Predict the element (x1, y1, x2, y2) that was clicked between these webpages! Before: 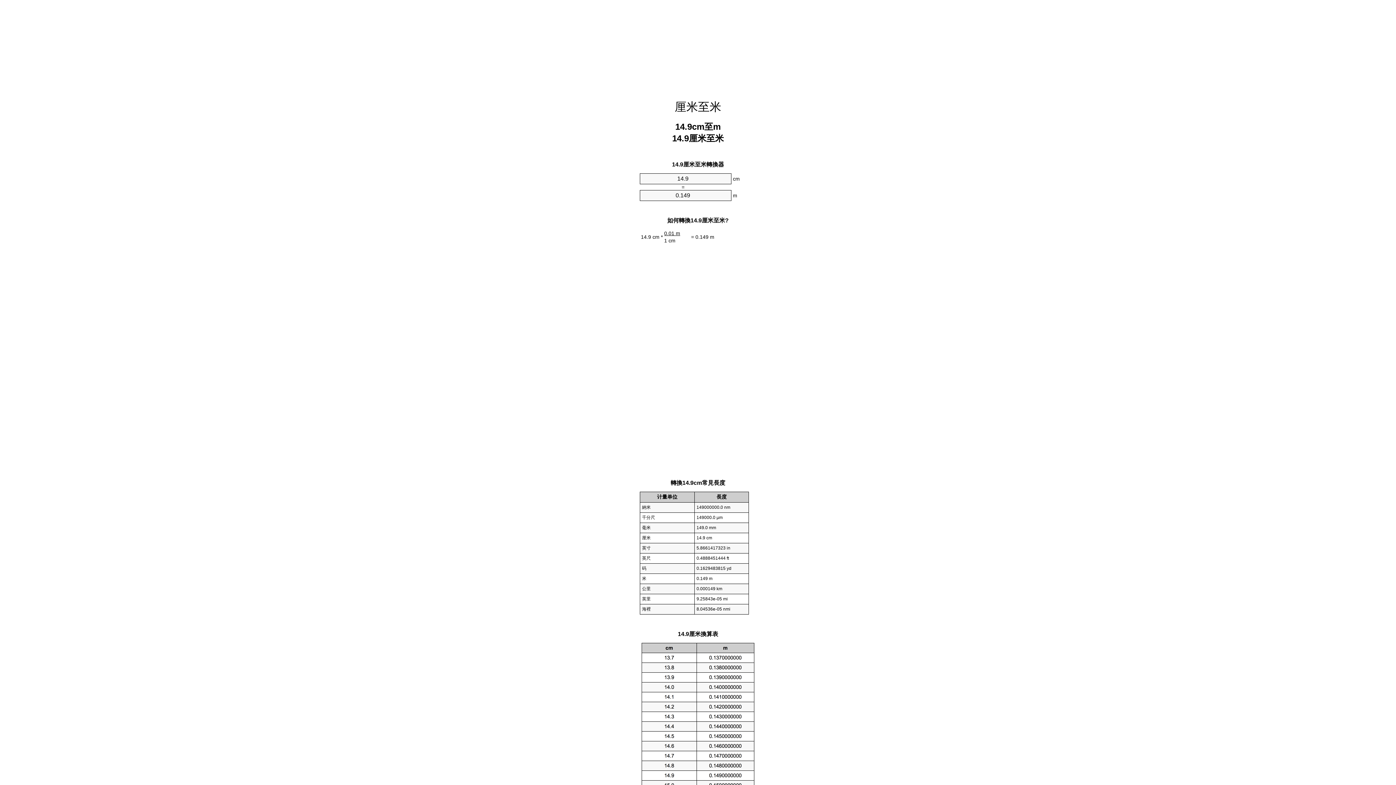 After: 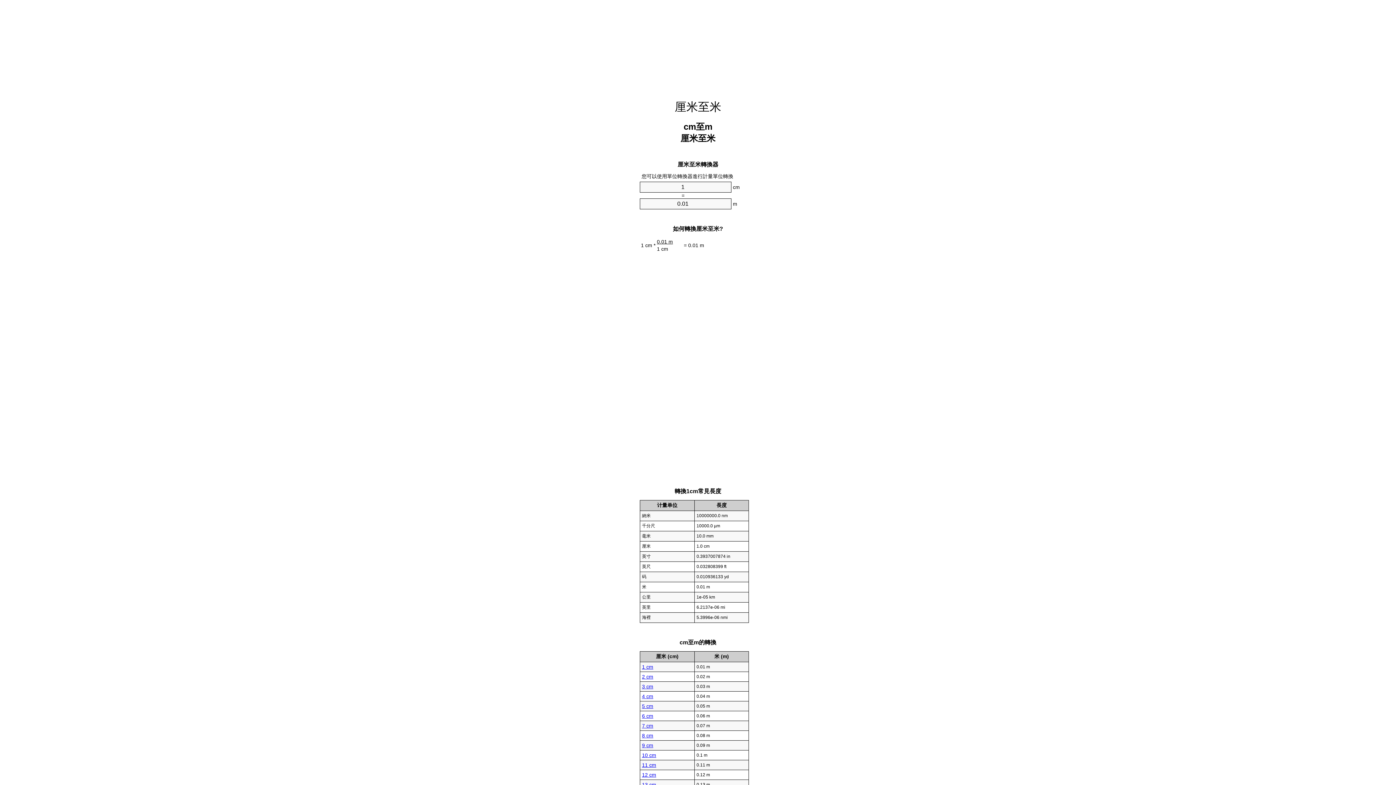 Action: bbox: (674, 100, 721, 113) label: 厘米至米